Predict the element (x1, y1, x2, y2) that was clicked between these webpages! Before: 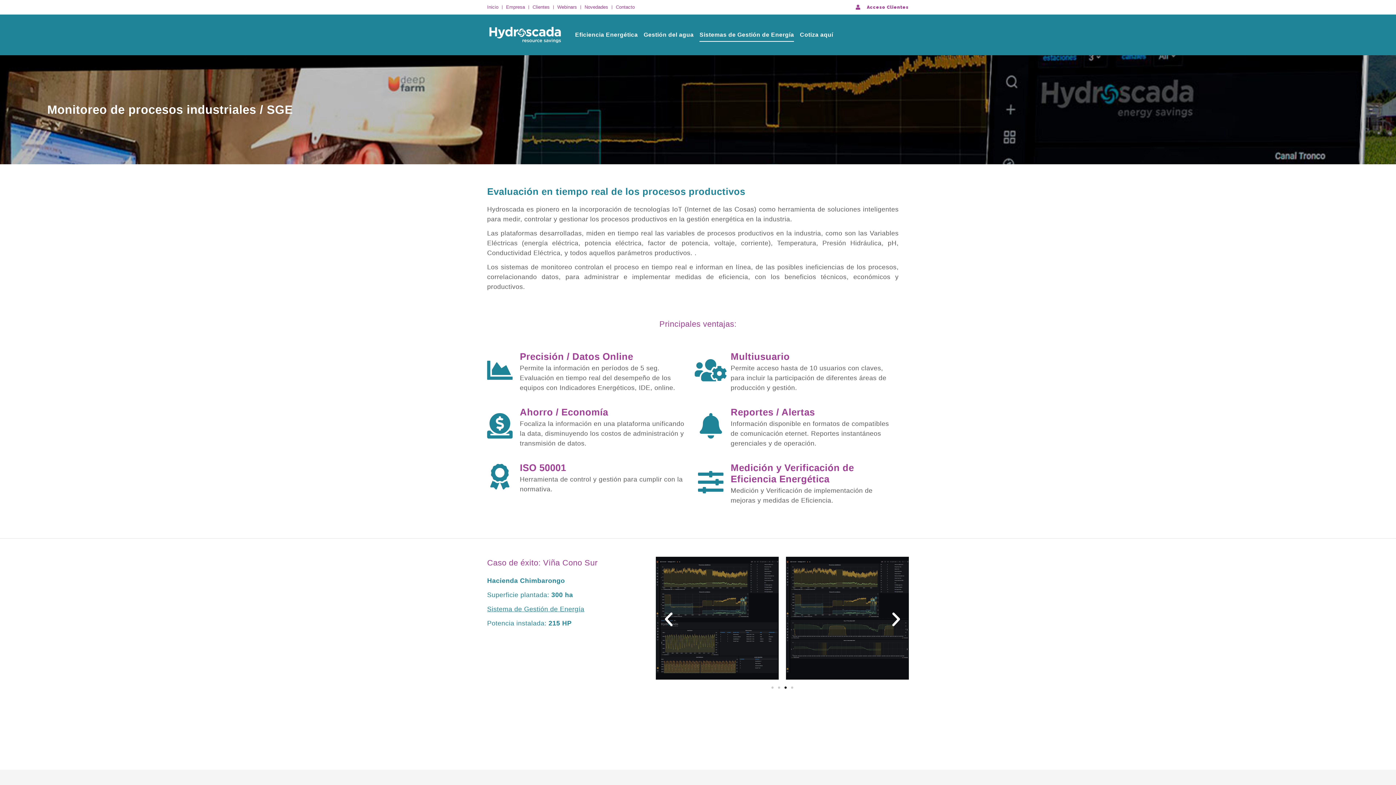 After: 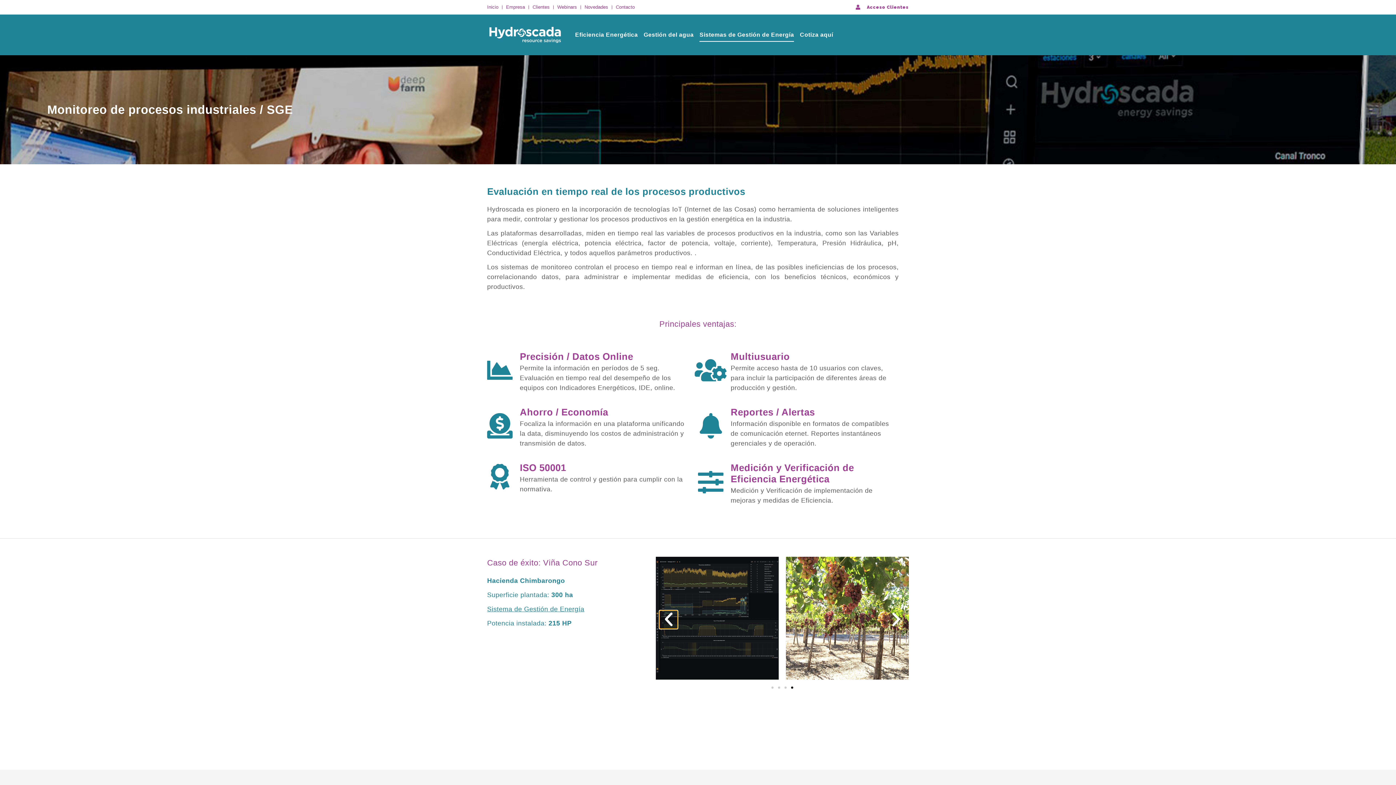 Action: label: Previous slide bbox: (659, 610, 677, 629)